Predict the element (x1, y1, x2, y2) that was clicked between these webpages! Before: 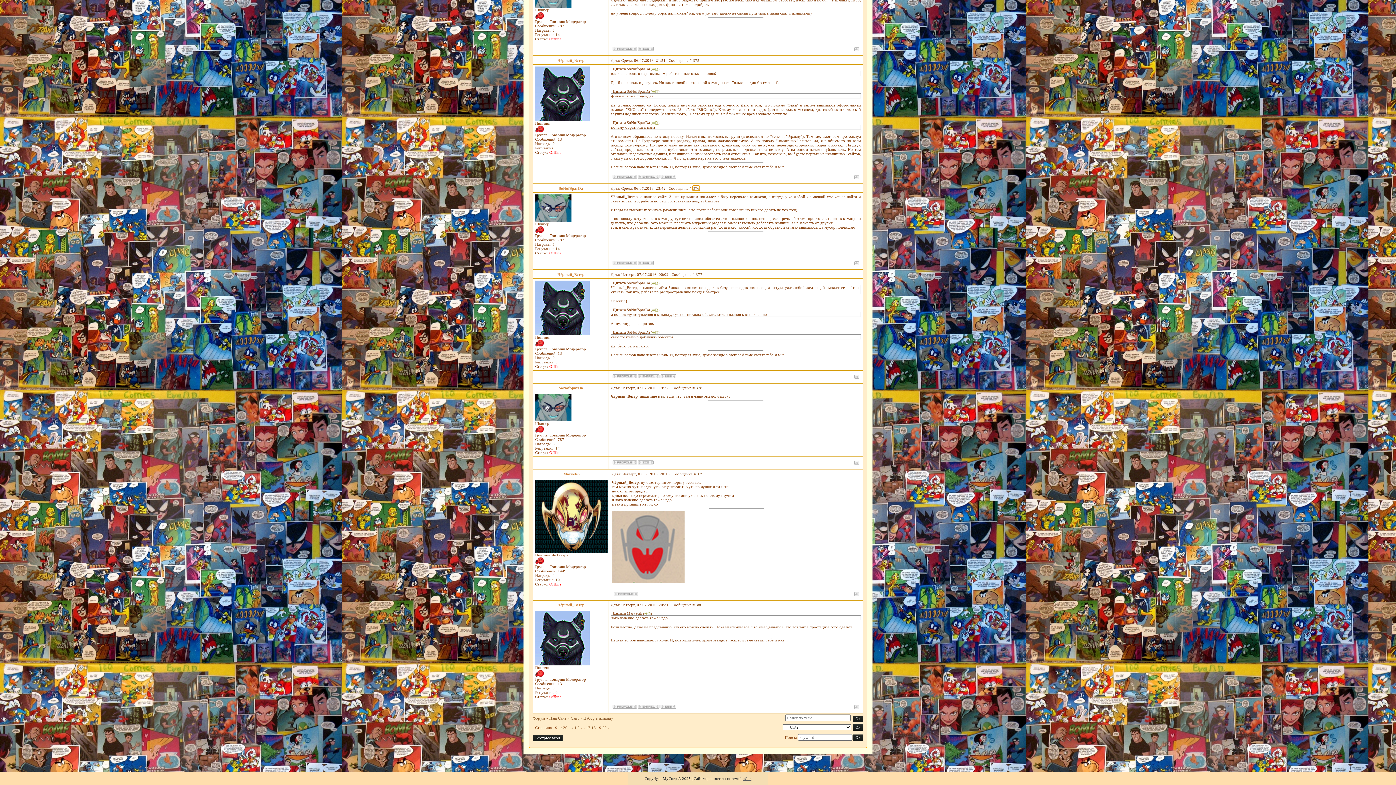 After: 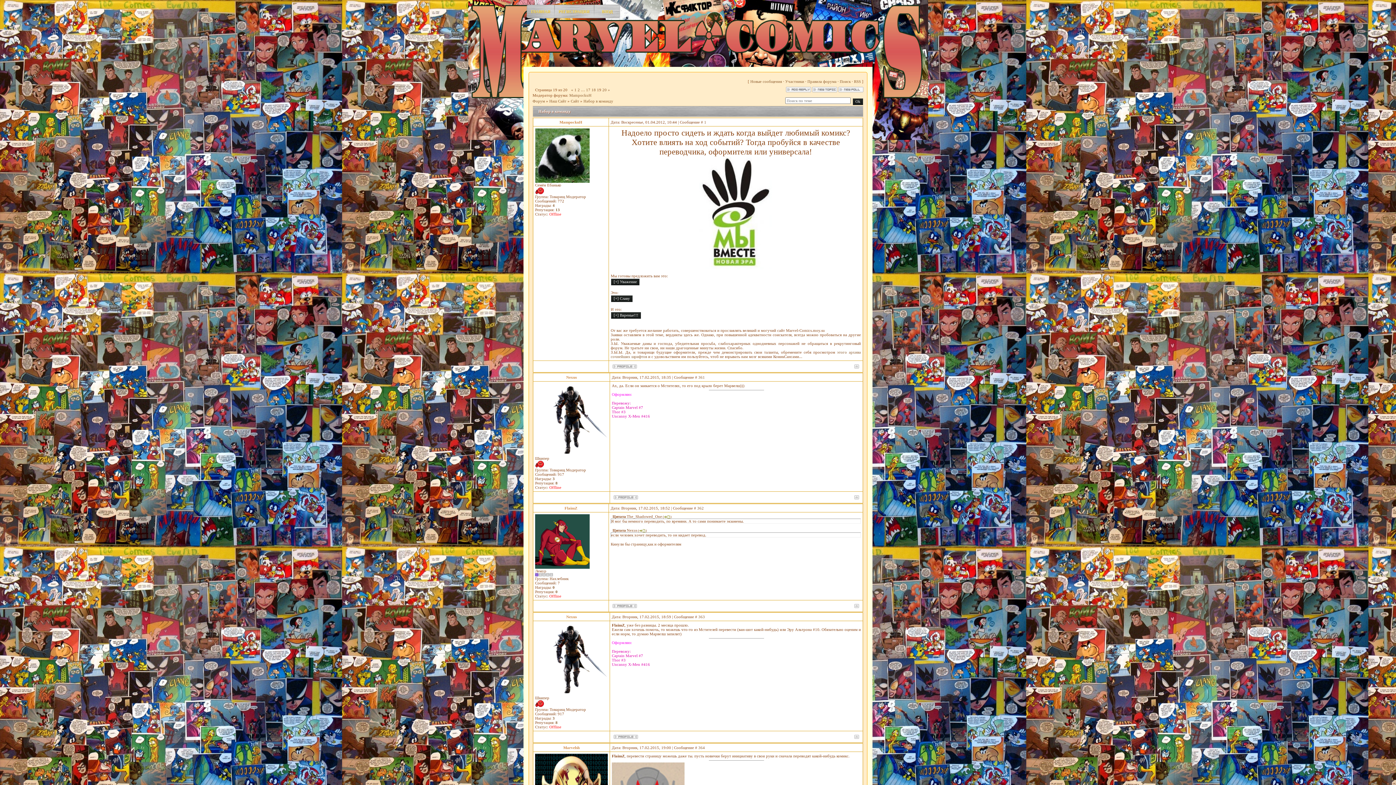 Action: bbox: (854, 592, 859, 597)